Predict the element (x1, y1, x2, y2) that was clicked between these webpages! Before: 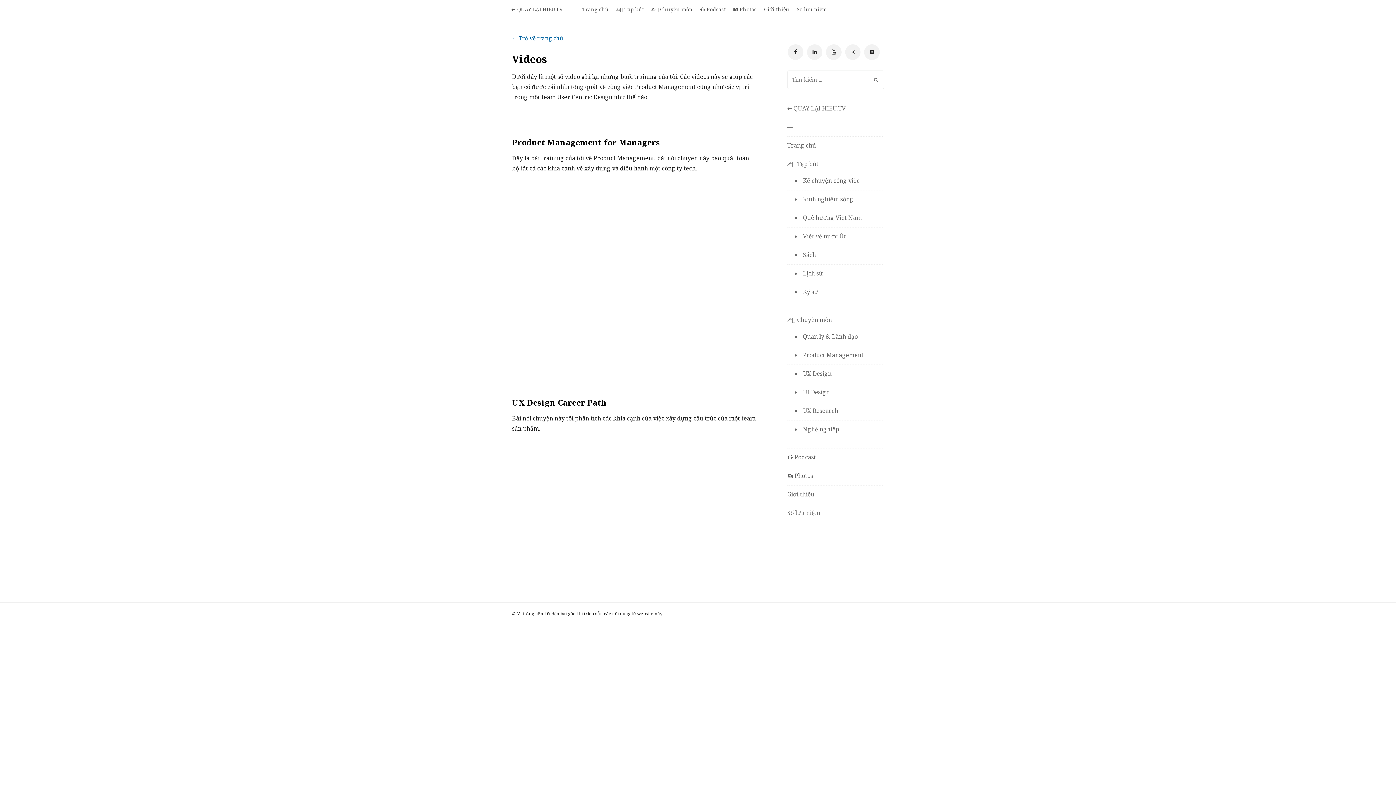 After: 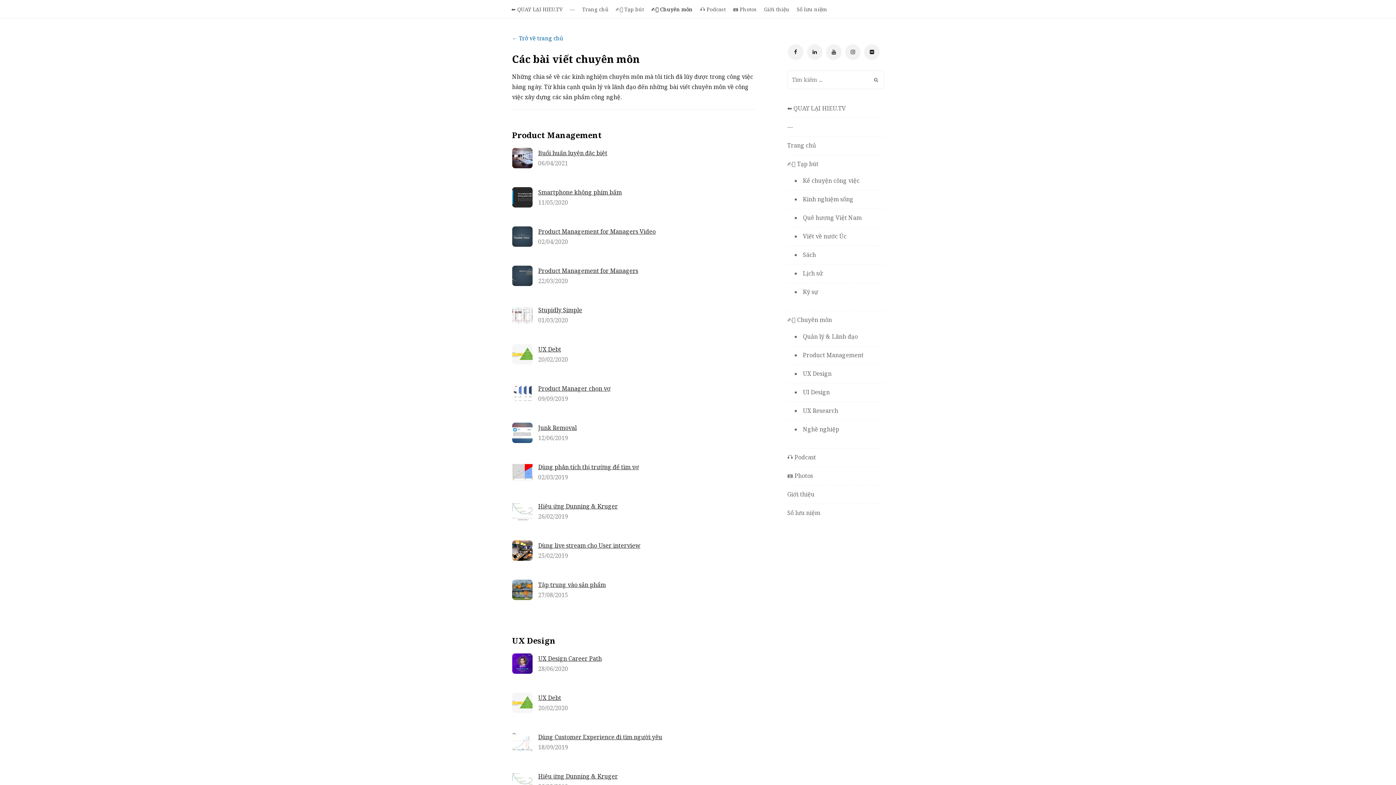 Action: bbox: (647, 0, 696, 17) label: ✍🏼 Chuyên môn